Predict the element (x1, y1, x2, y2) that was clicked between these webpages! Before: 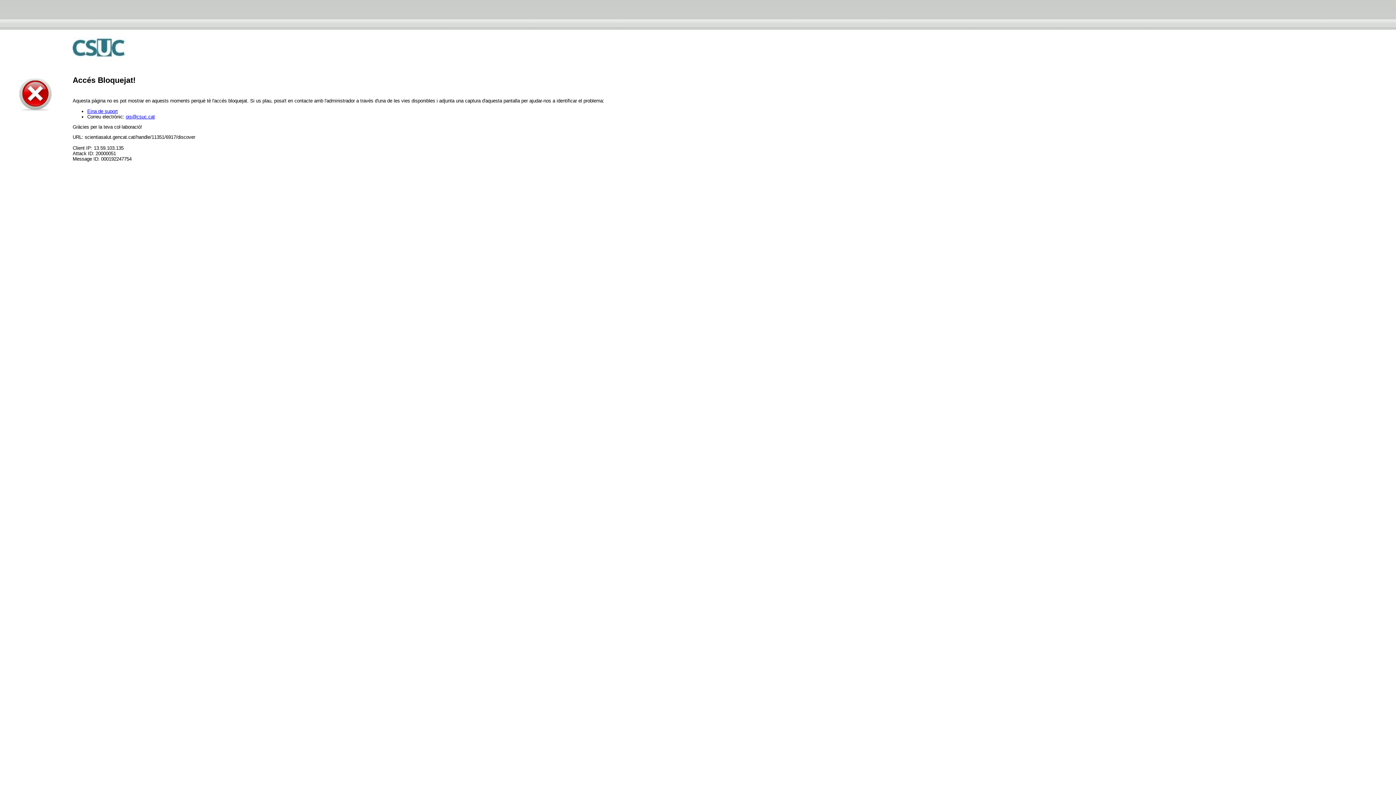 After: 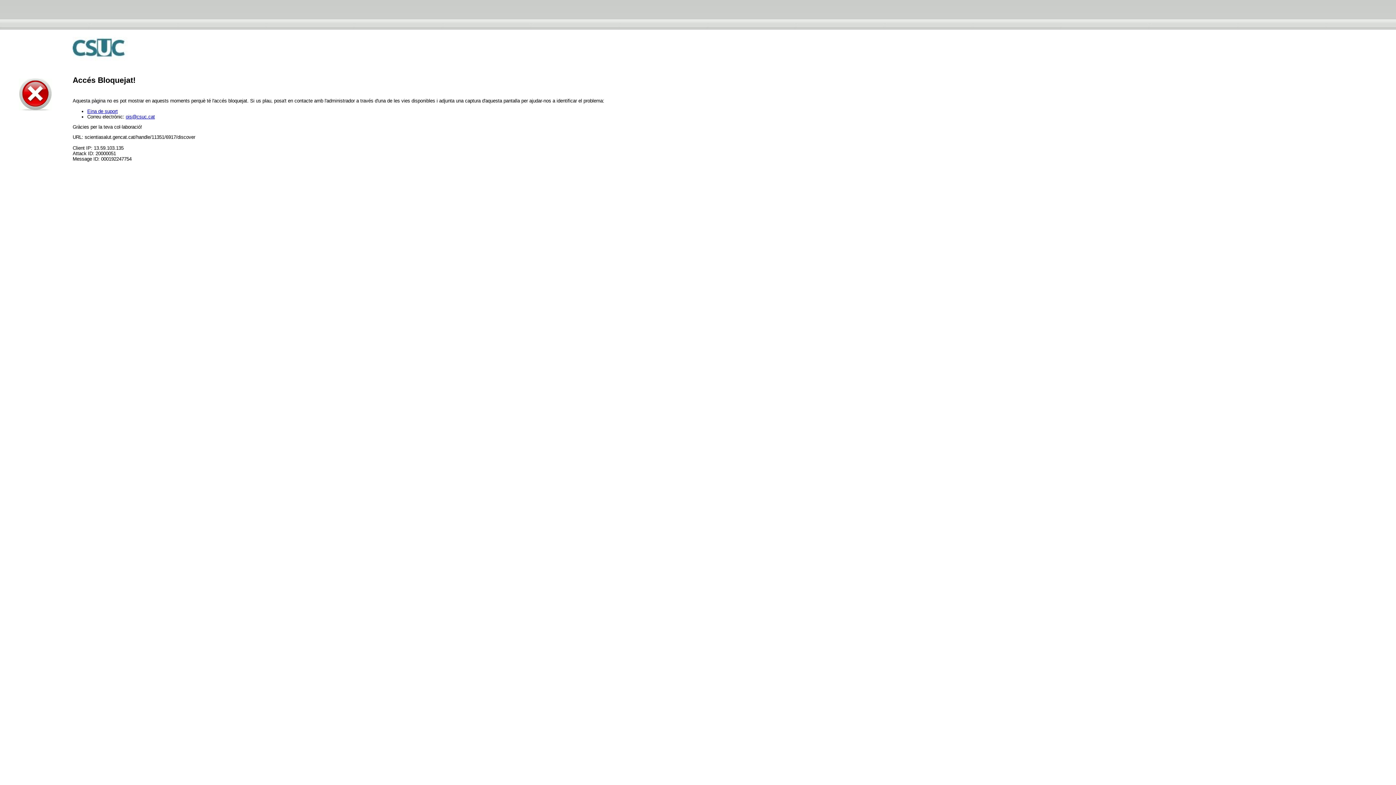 Action: bbox: (125, 114, 154, 119) label: ois@csuc.cat